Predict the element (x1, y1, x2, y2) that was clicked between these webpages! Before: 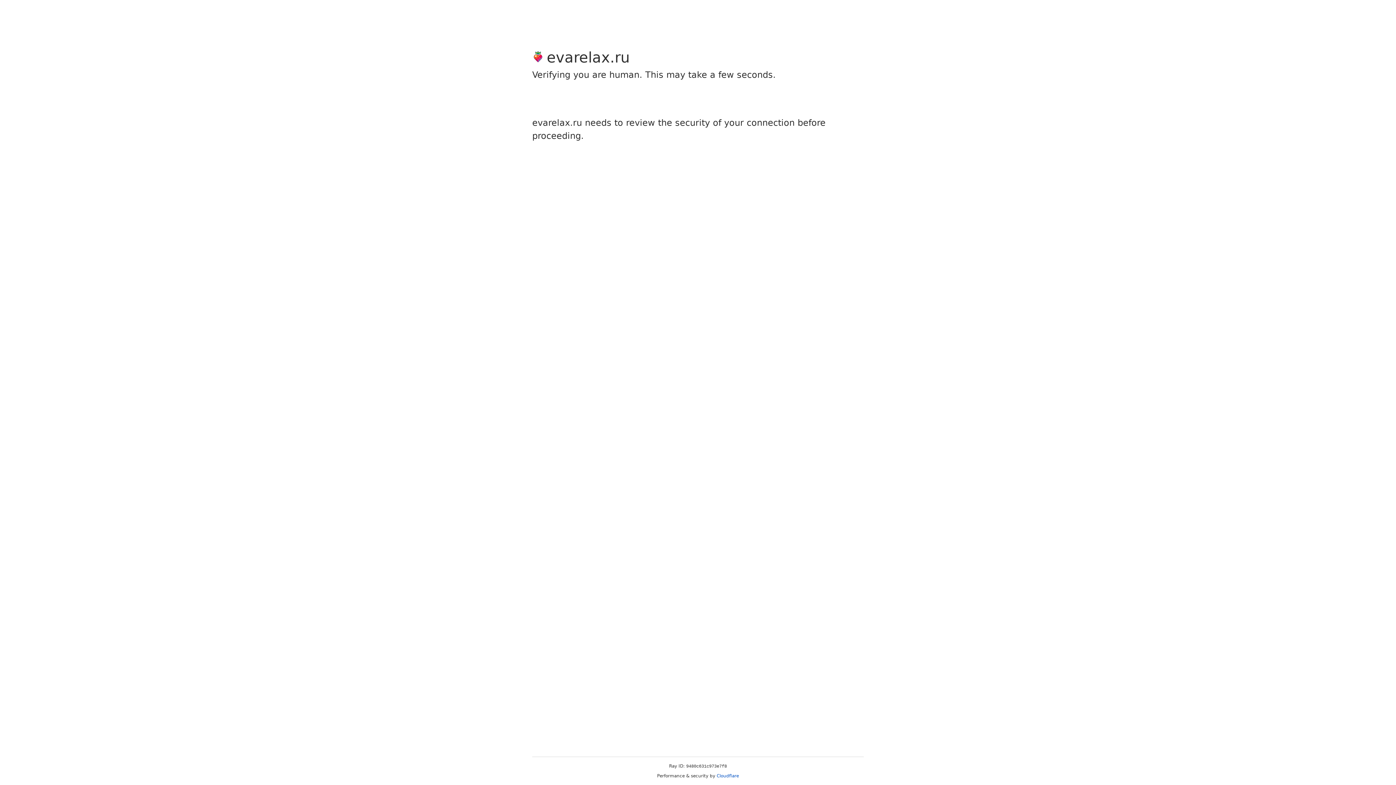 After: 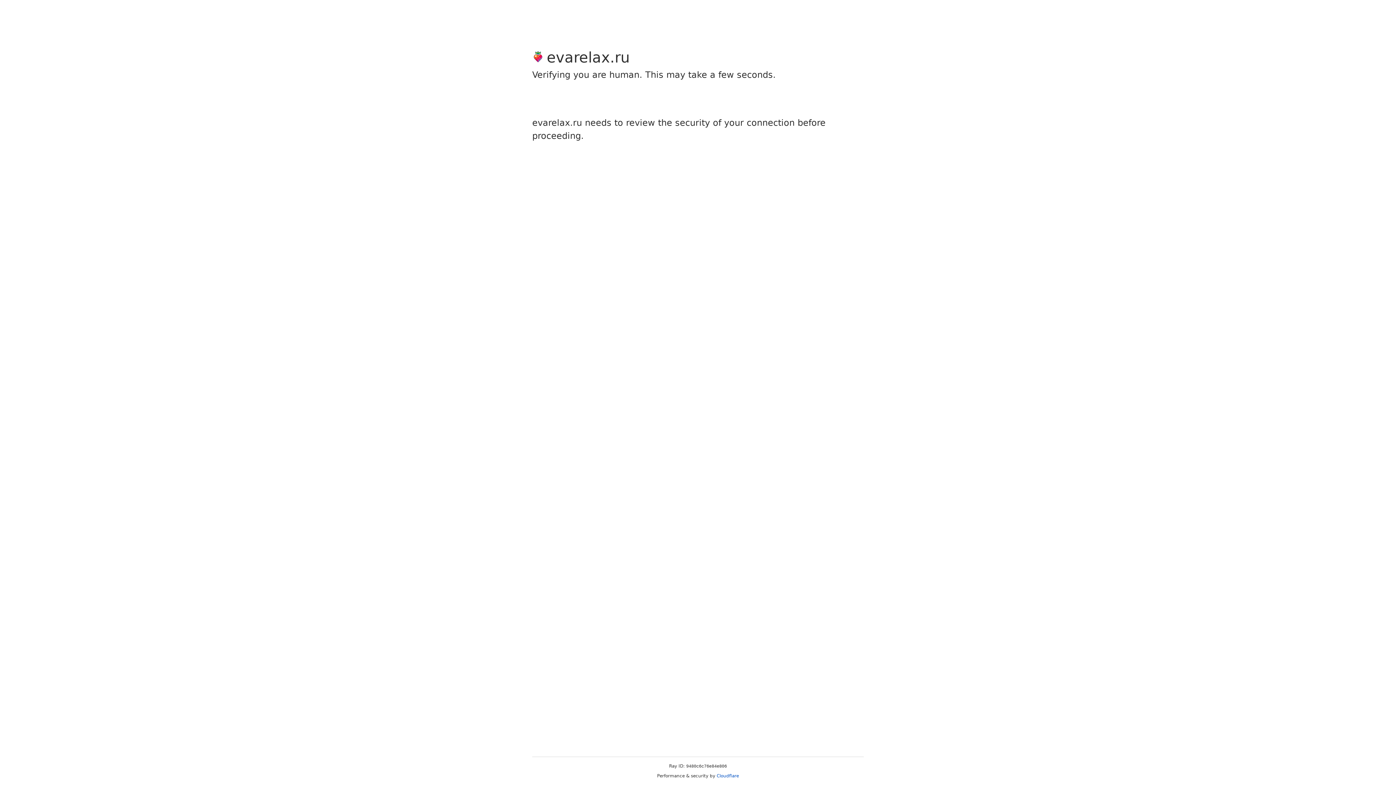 Action: bbox: (716, 773, 739, 778) label: Cloudflare